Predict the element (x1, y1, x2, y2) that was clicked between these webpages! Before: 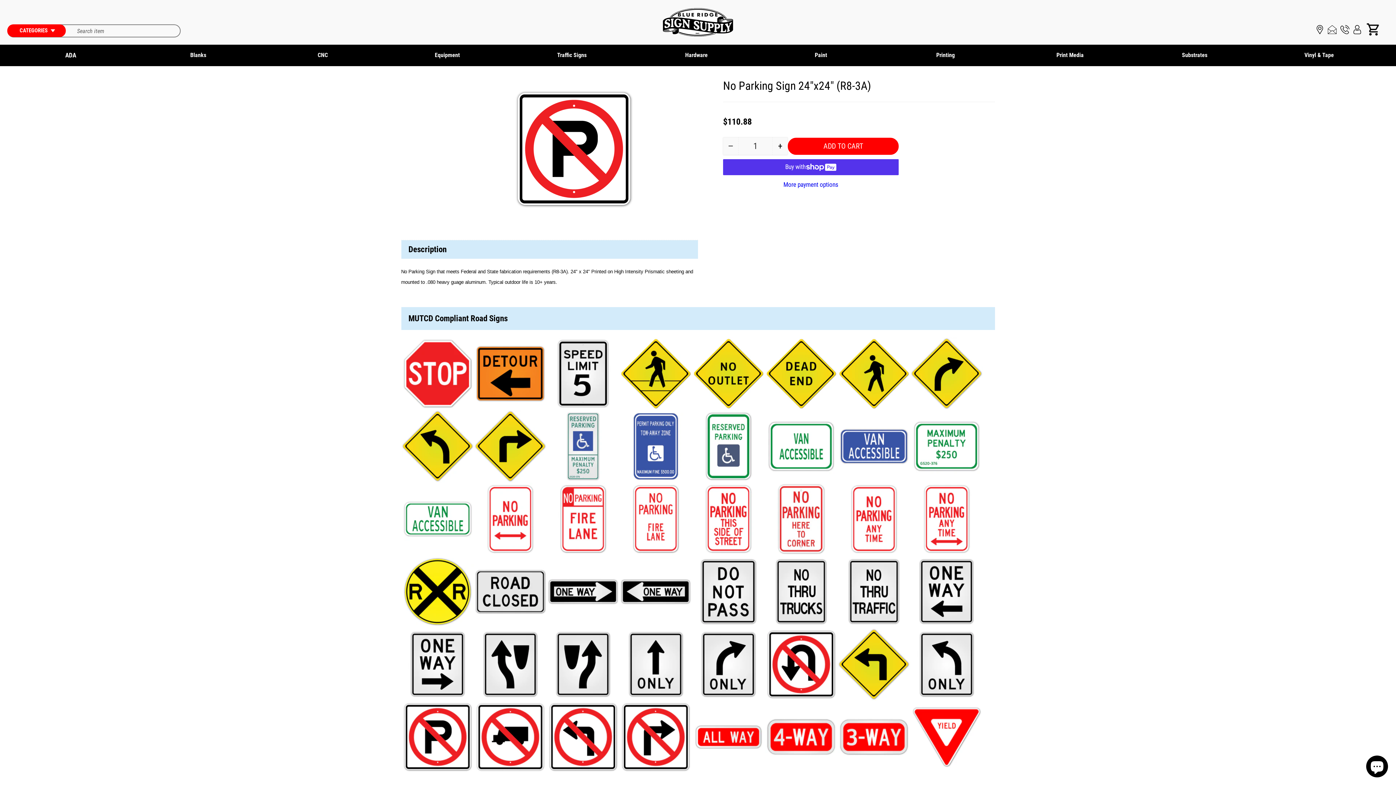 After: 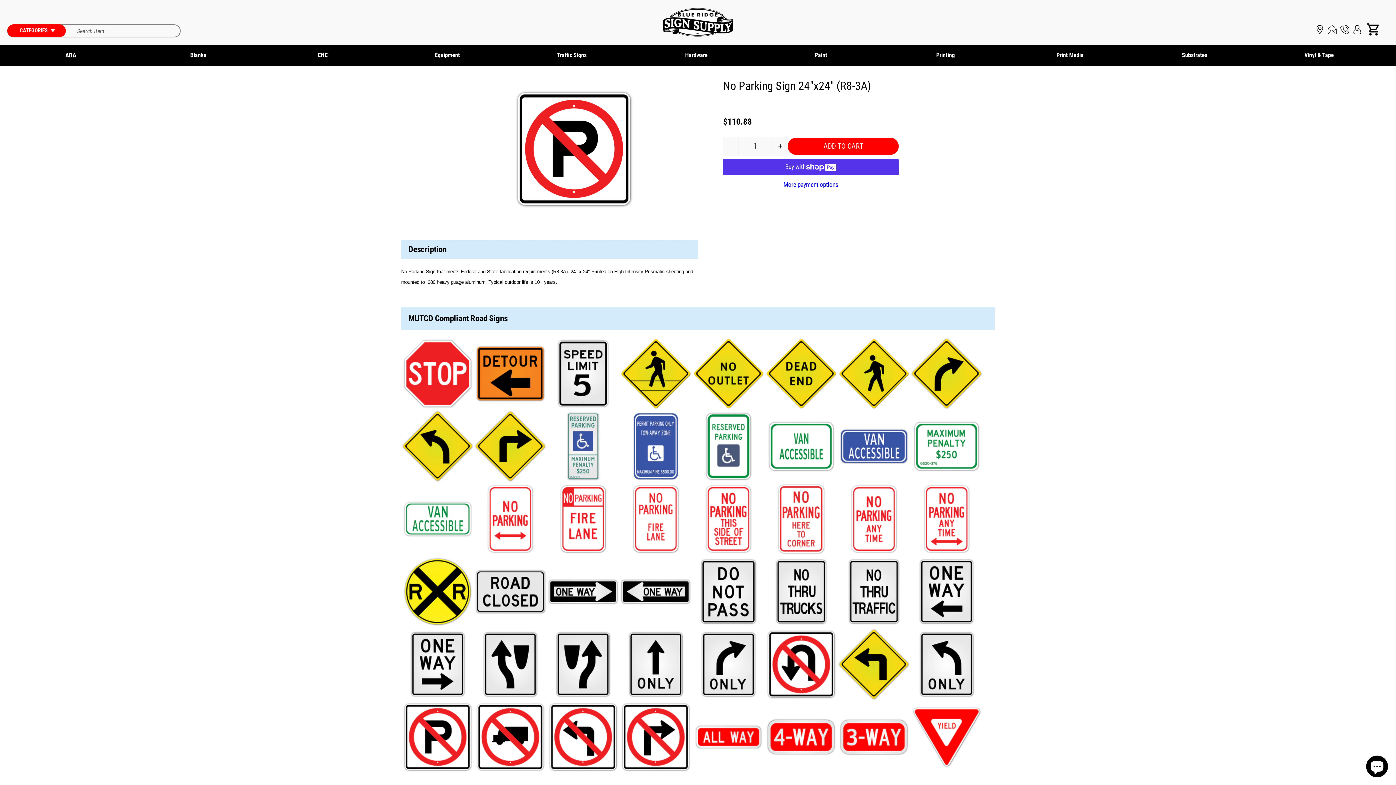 Action: bbox: (1315, 25, 1324, 32)